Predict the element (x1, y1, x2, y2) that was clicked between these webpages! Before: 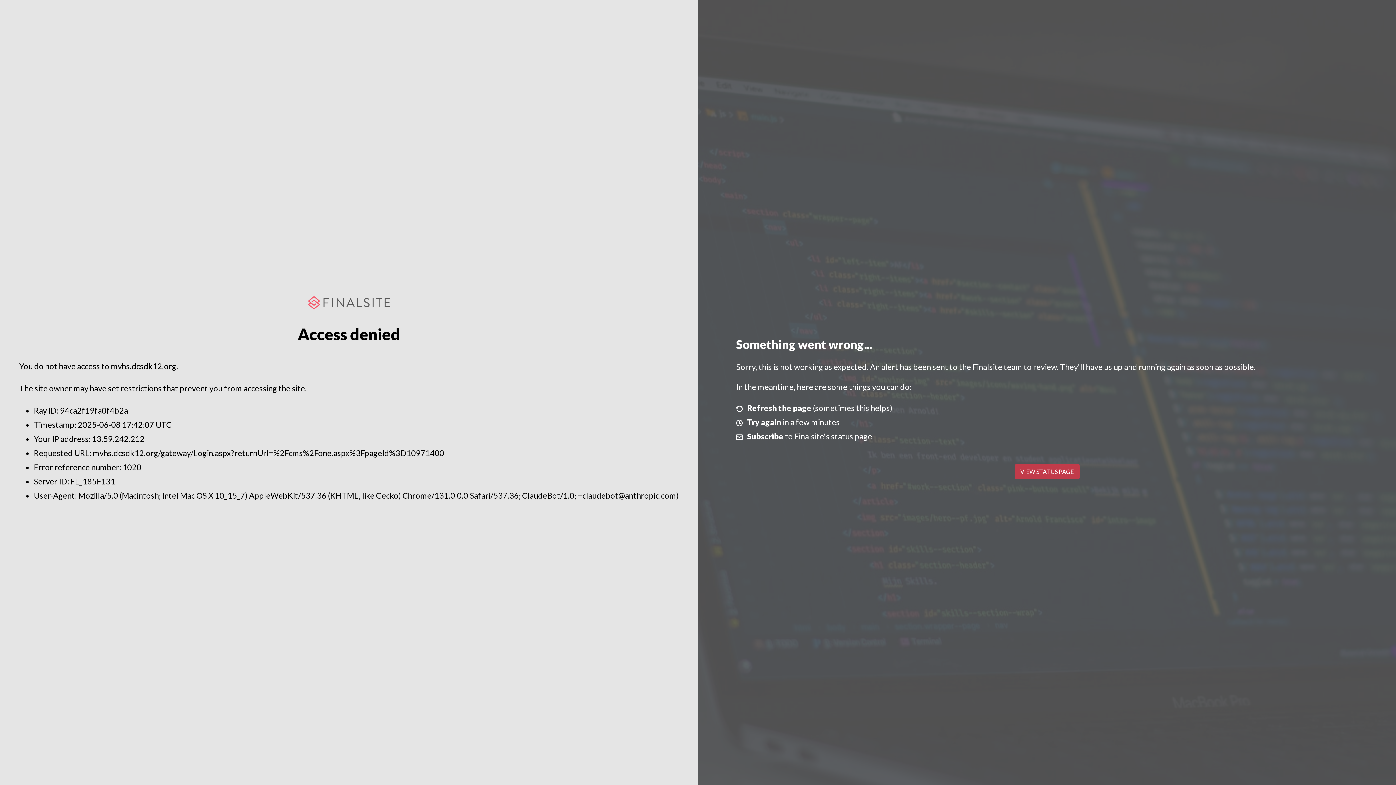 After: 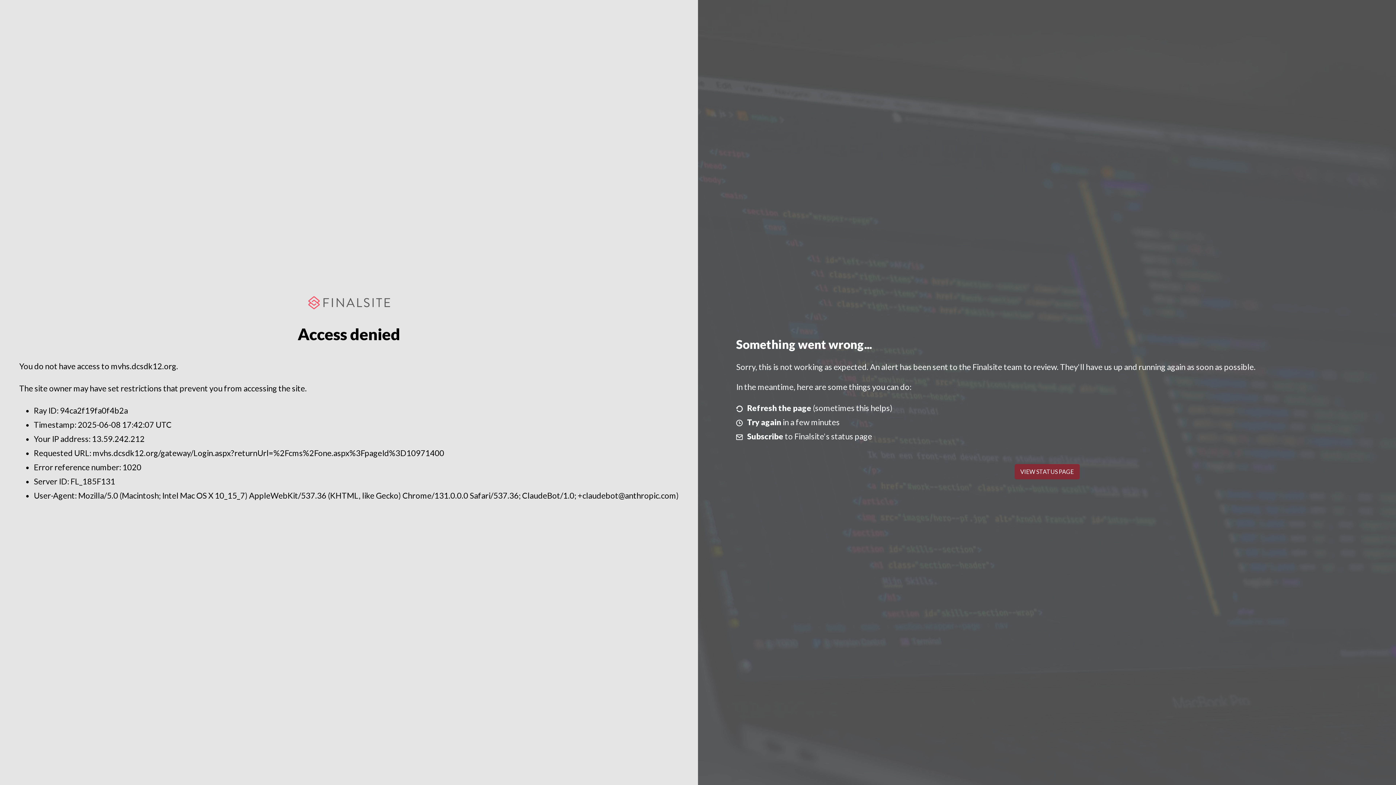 Action: bbox: (1014, 464, 1079, 479) label: VIEW STATUS PAGE